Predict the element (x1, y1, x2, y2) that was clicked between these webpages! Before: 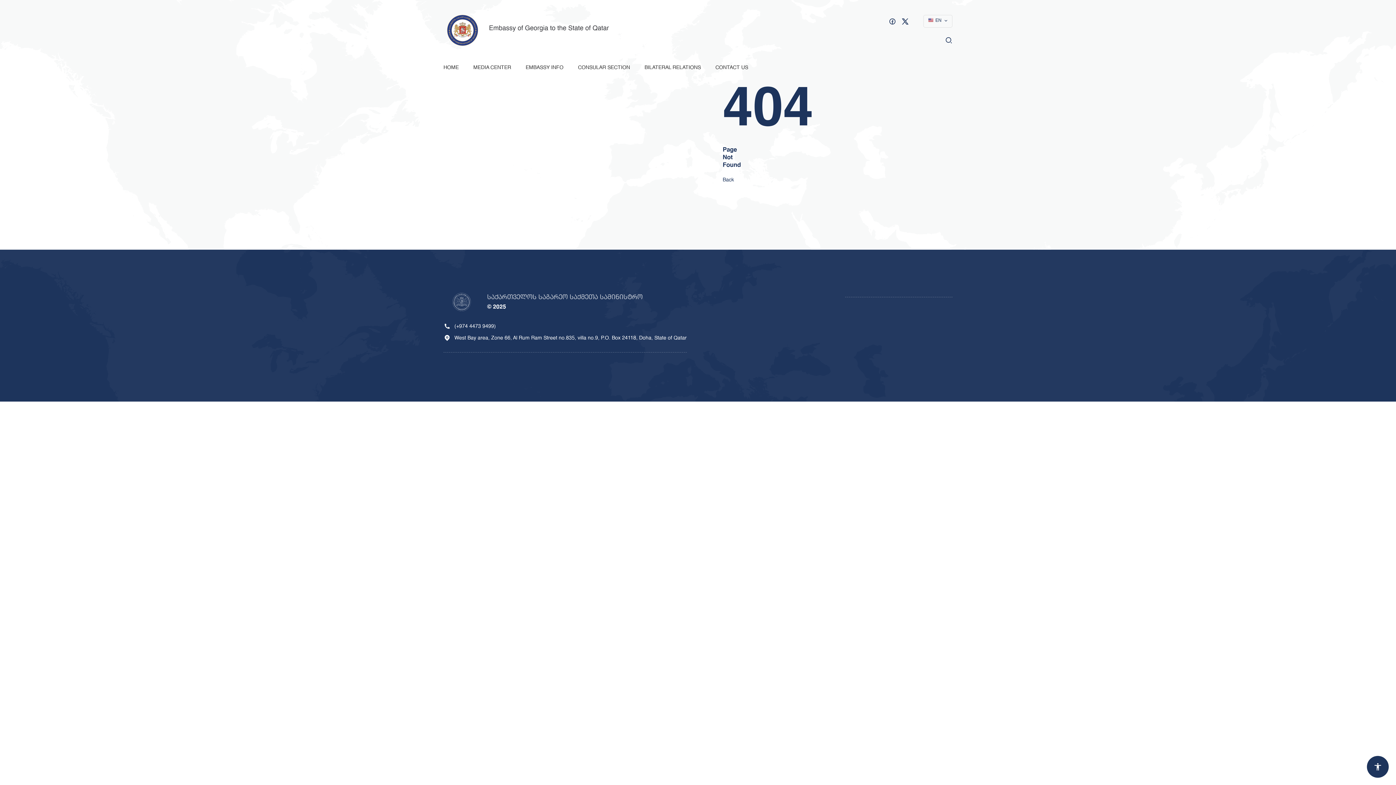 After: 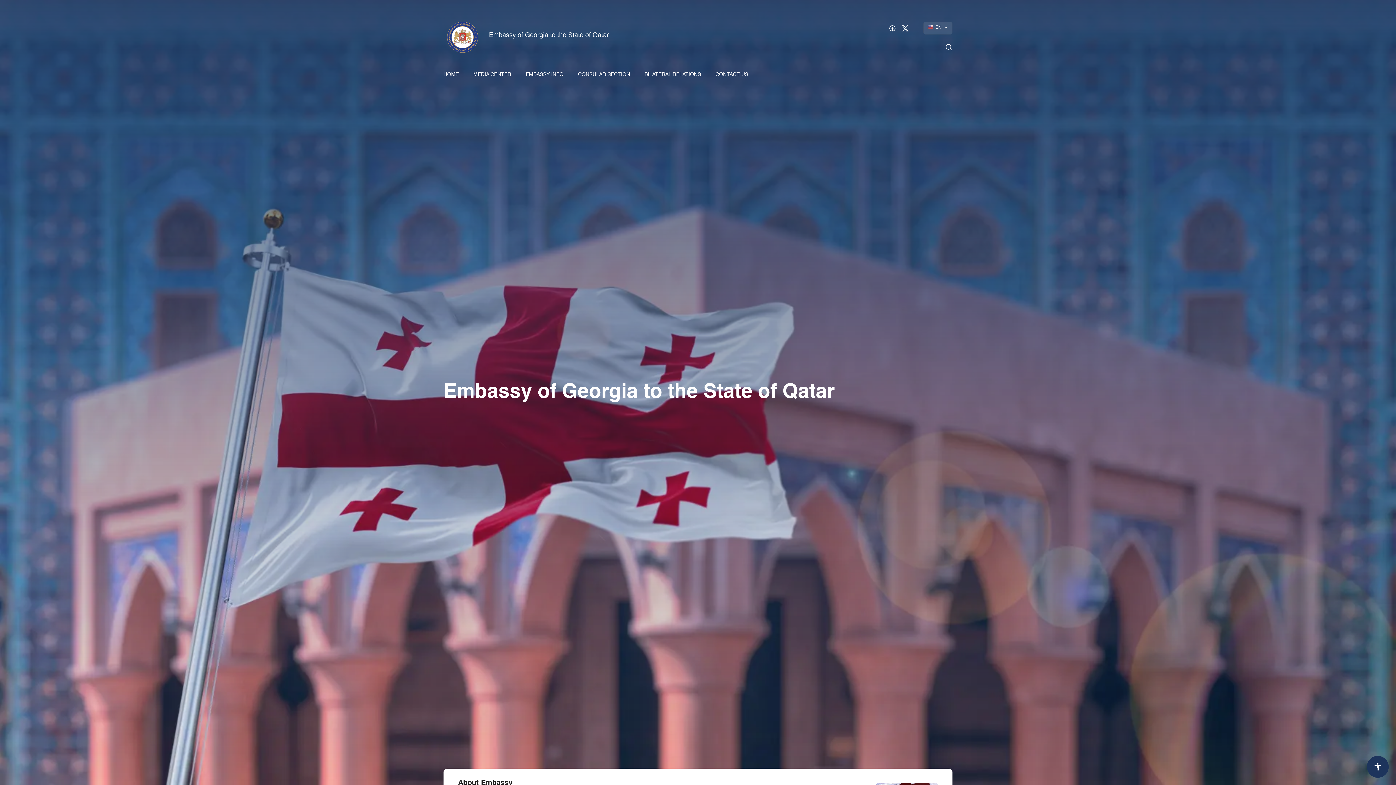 Action: bbox: (443, 14, 481, 45)